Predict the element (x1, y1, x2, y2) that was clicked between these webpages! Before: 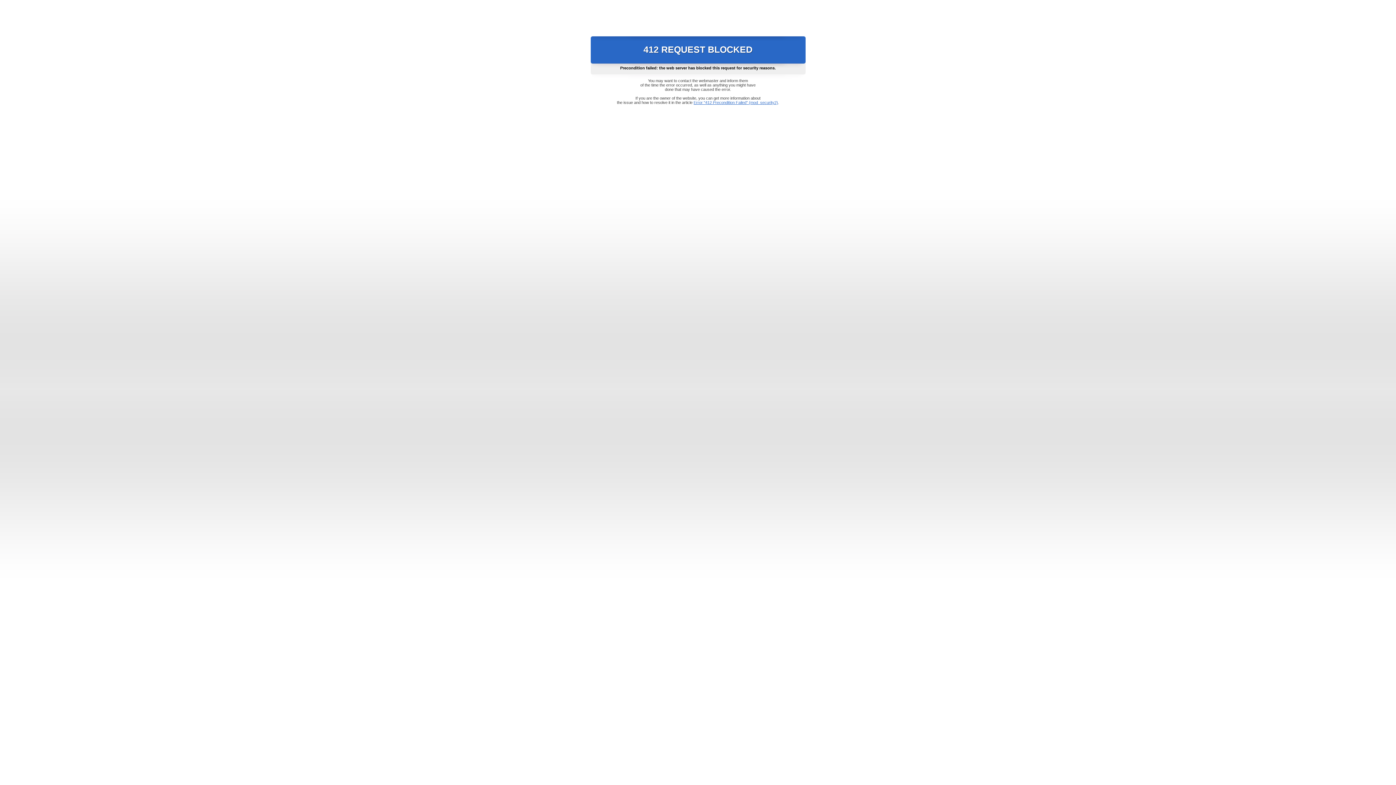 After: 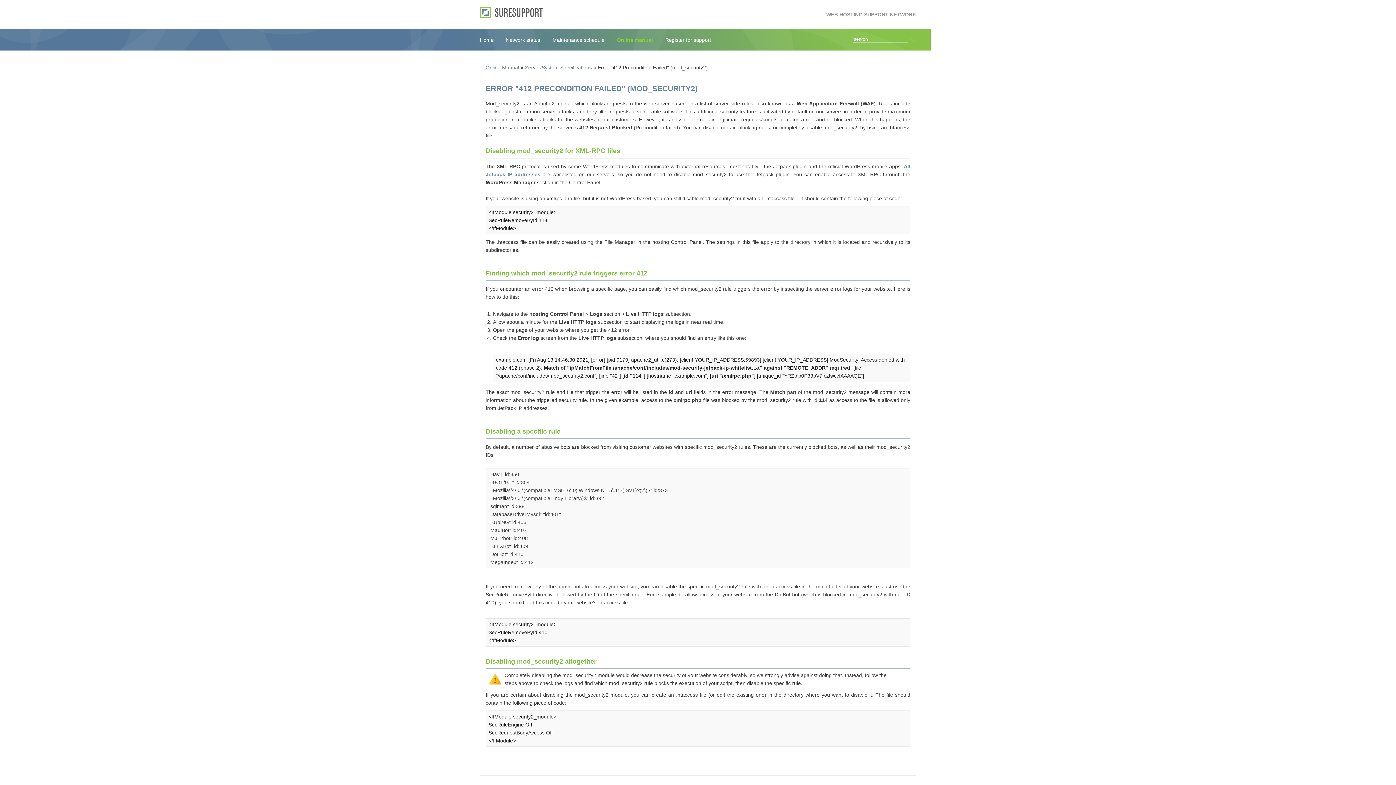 Action: label: Error "412 Precondition Failed" (mod_security2) bbox: (693, 100, 778, 104)